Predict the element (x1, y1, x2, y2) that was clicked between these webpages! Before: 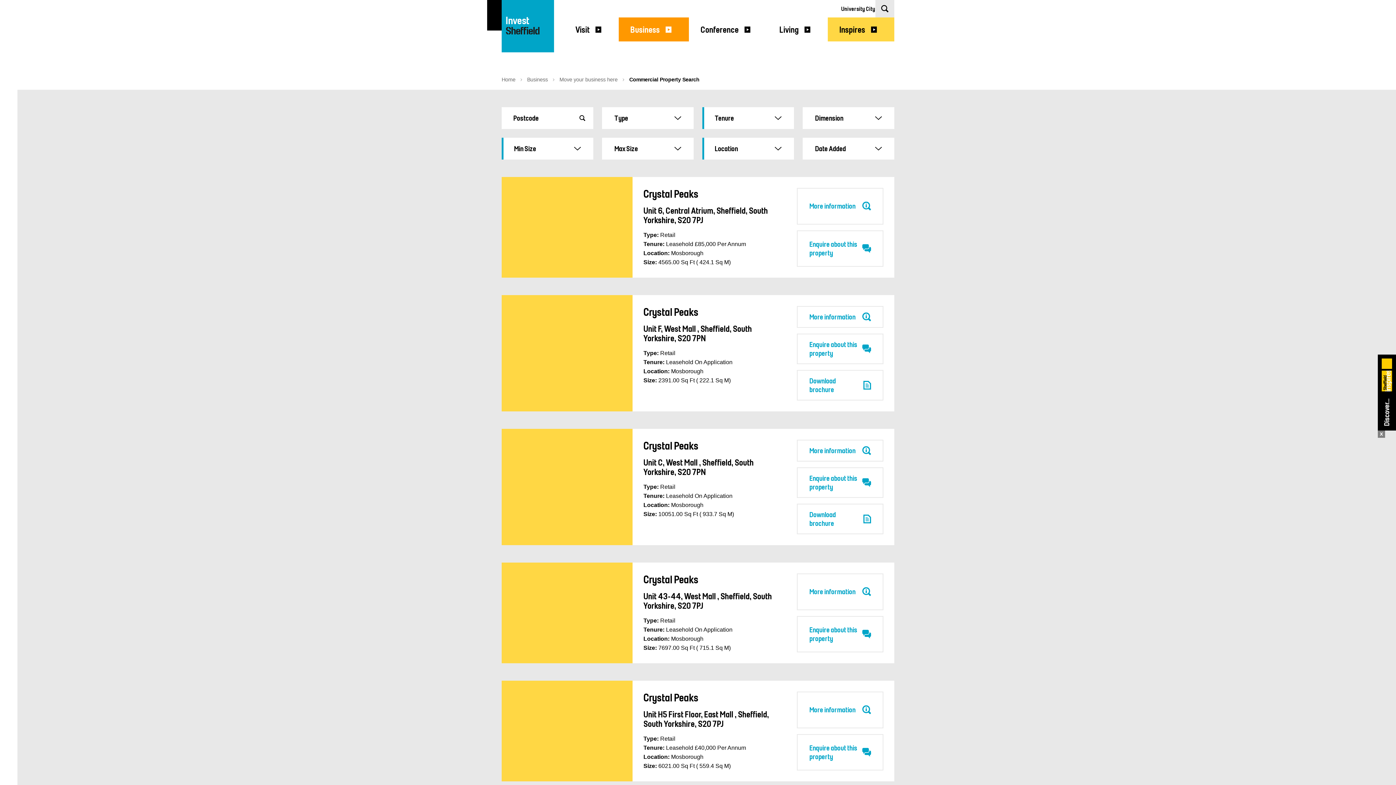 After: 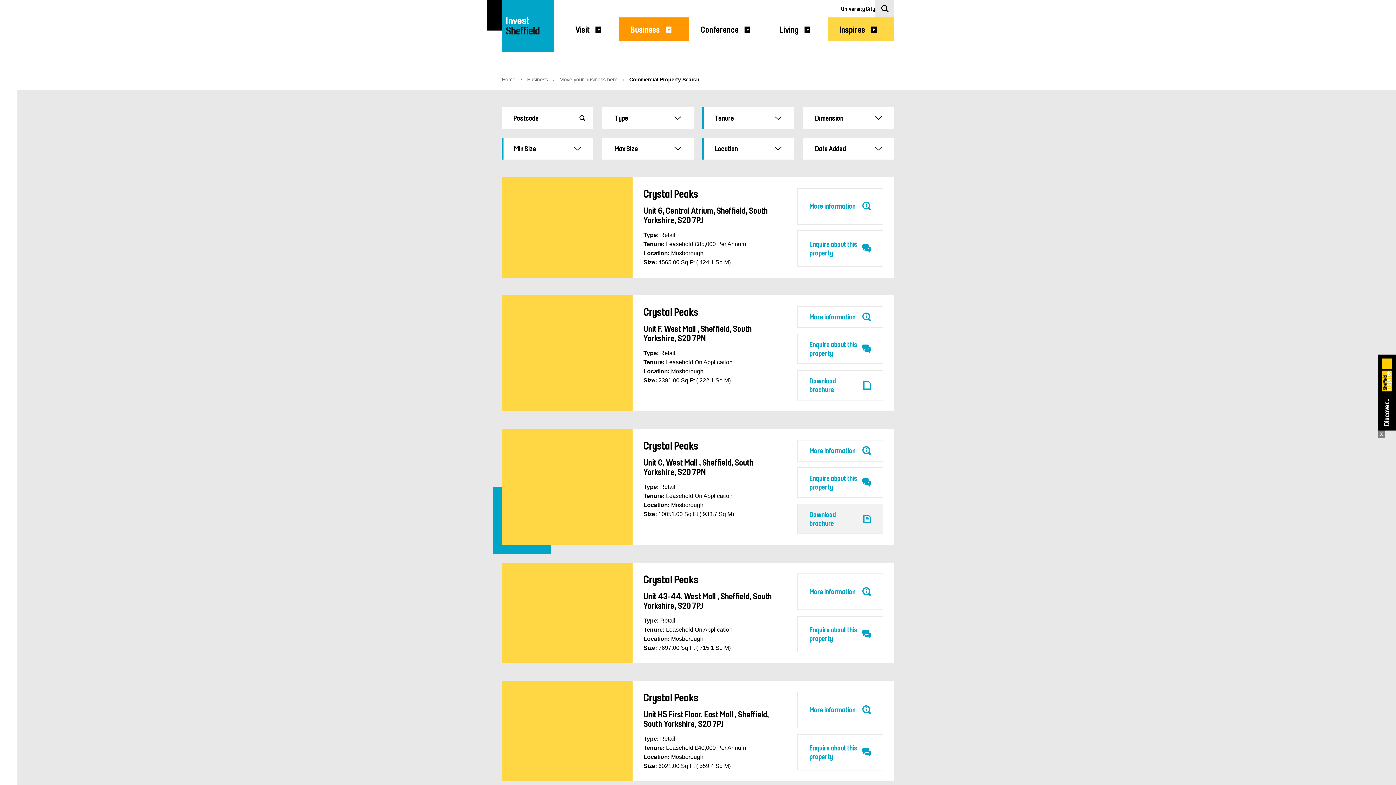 Action: label: Download brochure bbox: (797, 504, 883, 534)